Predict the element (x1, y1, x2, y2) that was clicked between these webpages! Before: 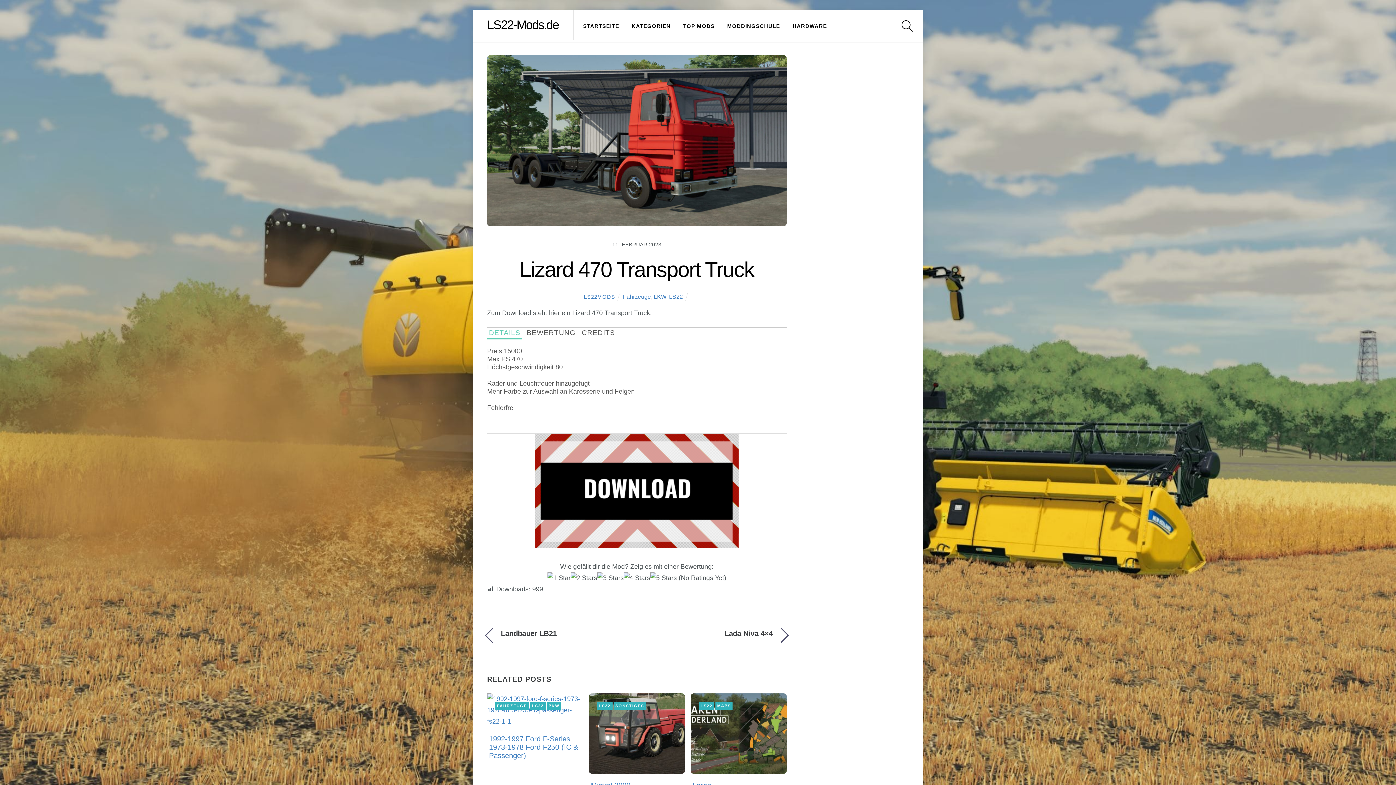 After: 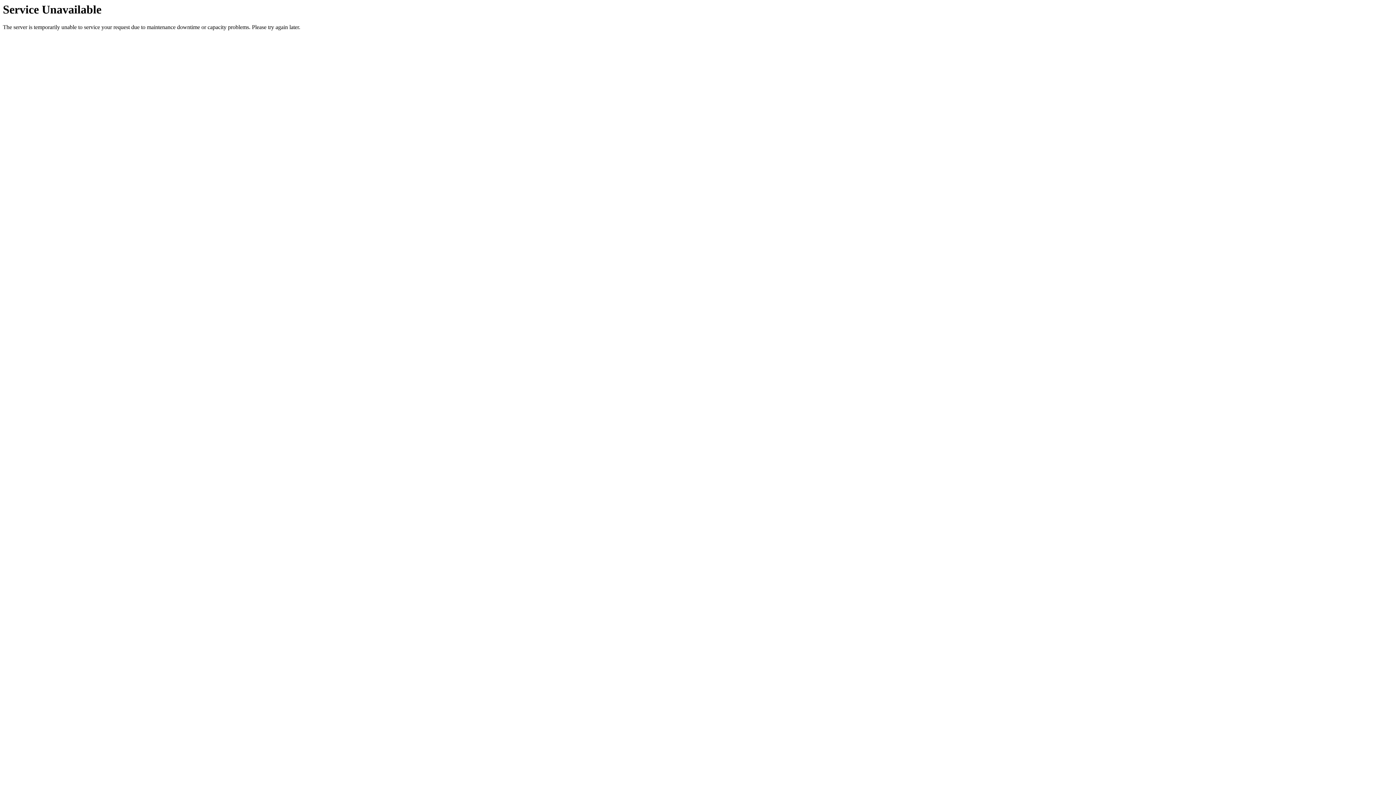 Action: bbox: (653, 293, 666, 299) label: LKW